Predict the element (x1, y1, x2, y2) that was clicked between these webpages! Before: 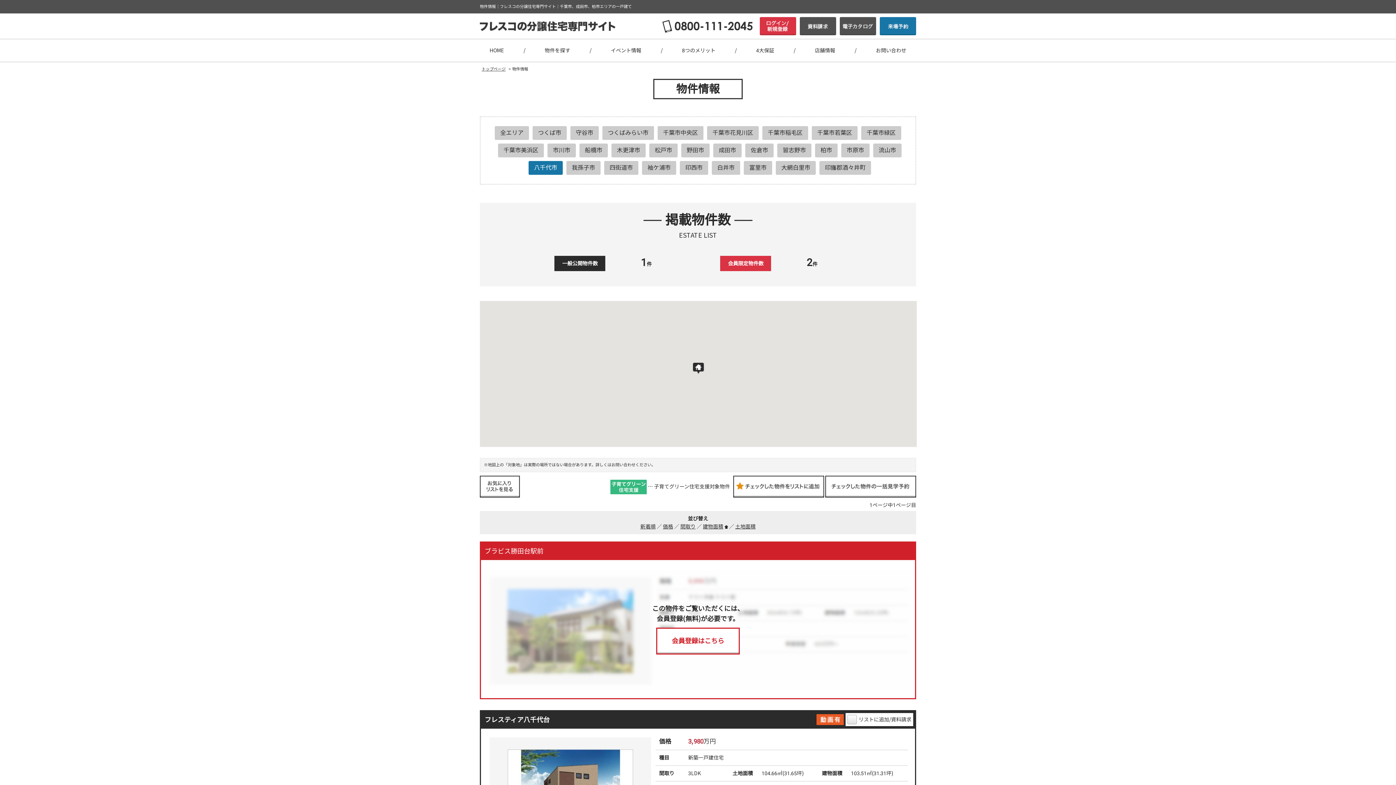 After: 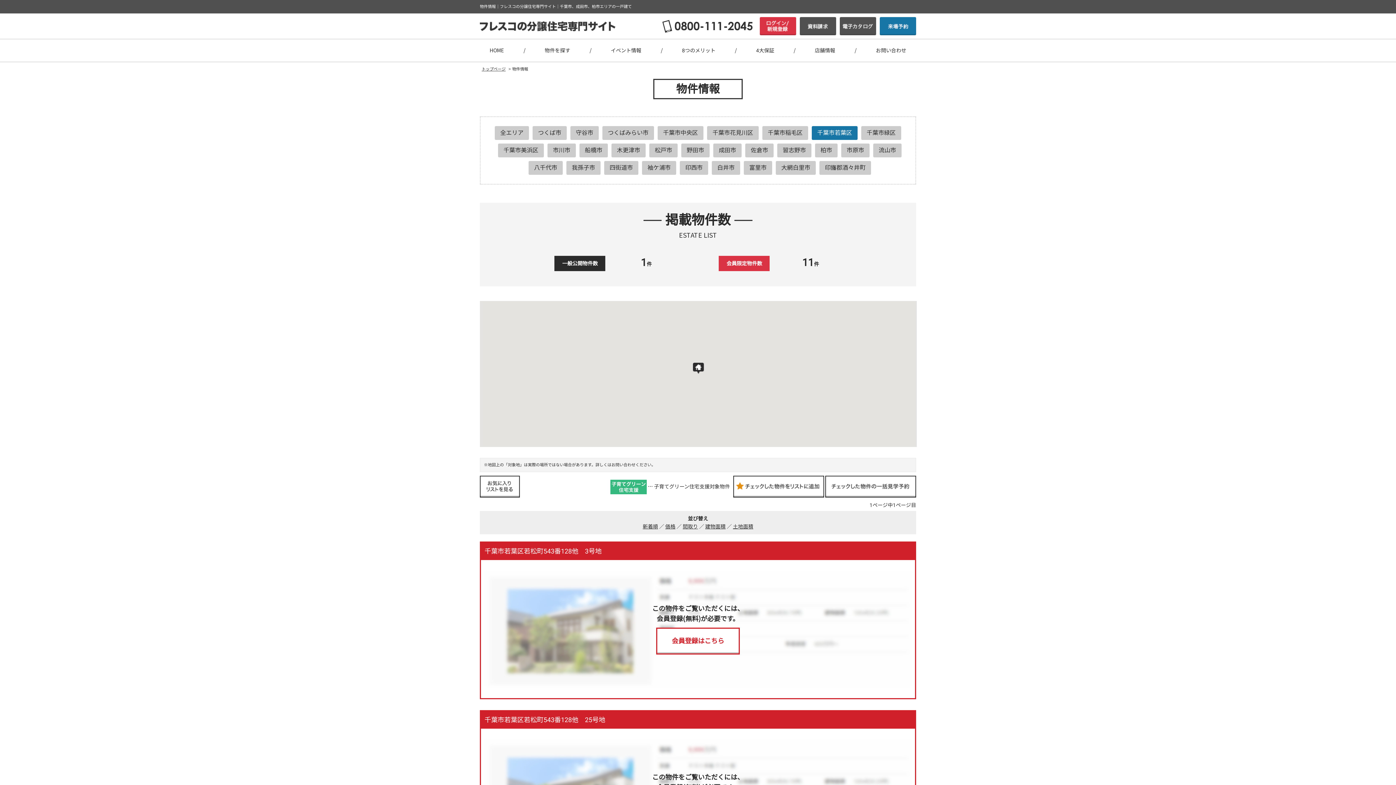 Action: bbox: (812, 126, 857, 140) label: 千葉市若葉区